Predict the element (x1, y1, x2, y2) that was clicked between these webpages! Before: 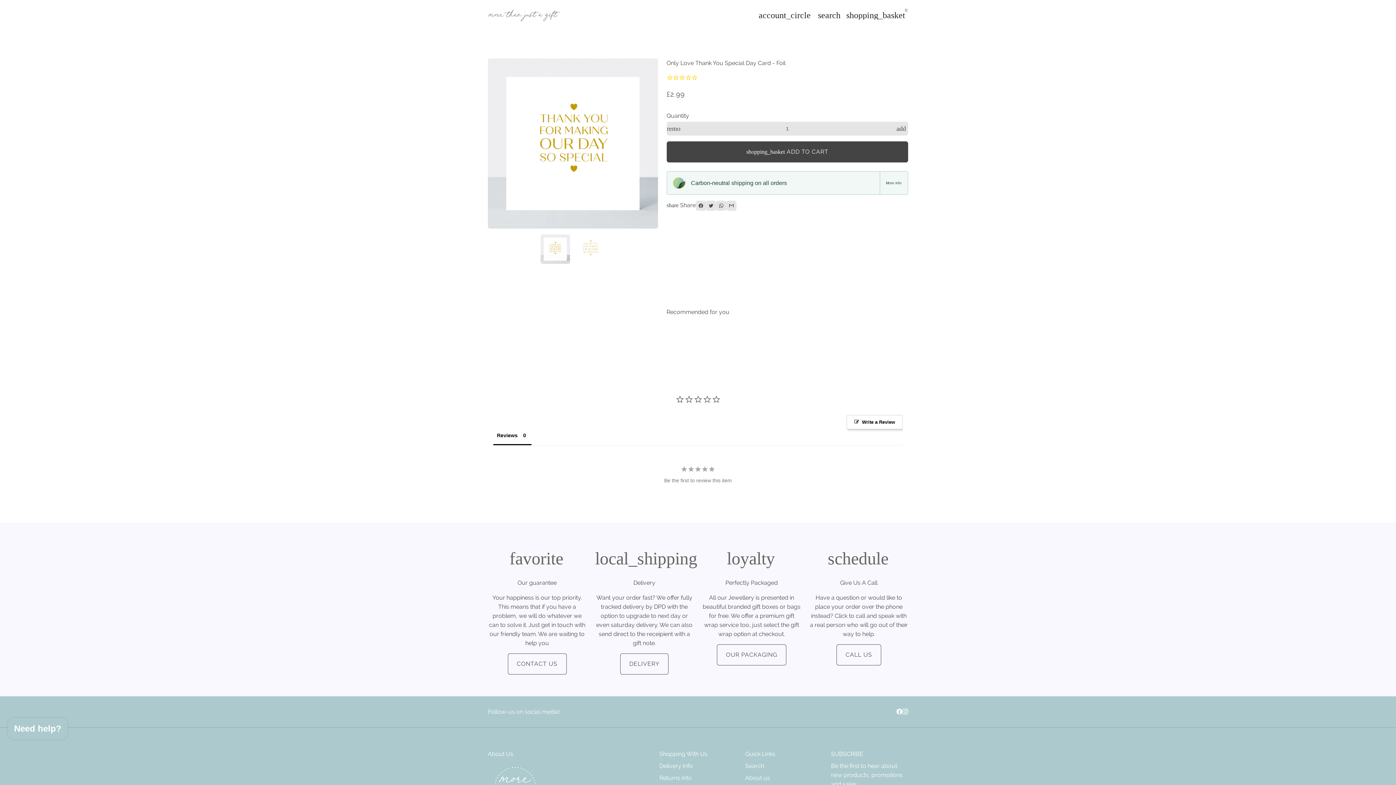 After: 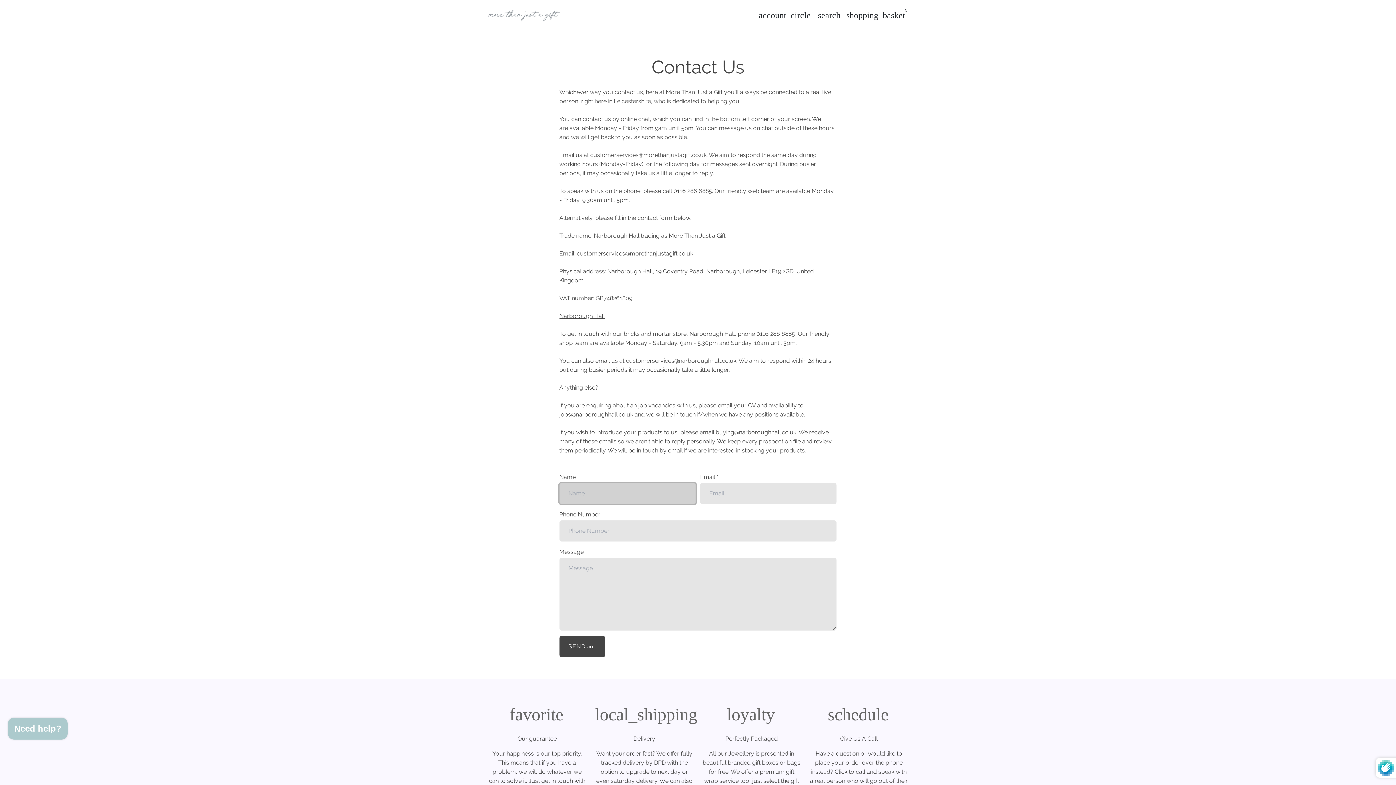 Action: label: Contact Us bbox: (745, 665, 775, 674)